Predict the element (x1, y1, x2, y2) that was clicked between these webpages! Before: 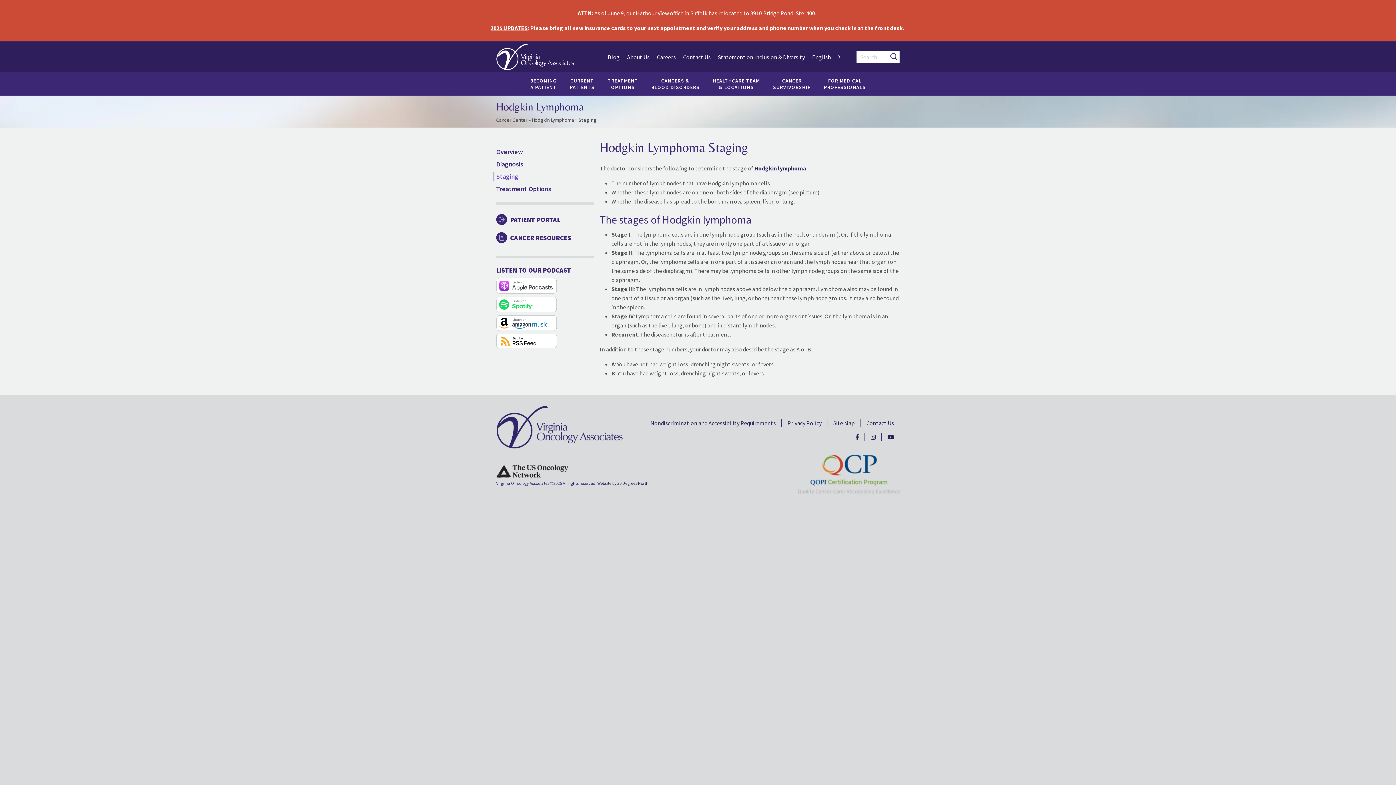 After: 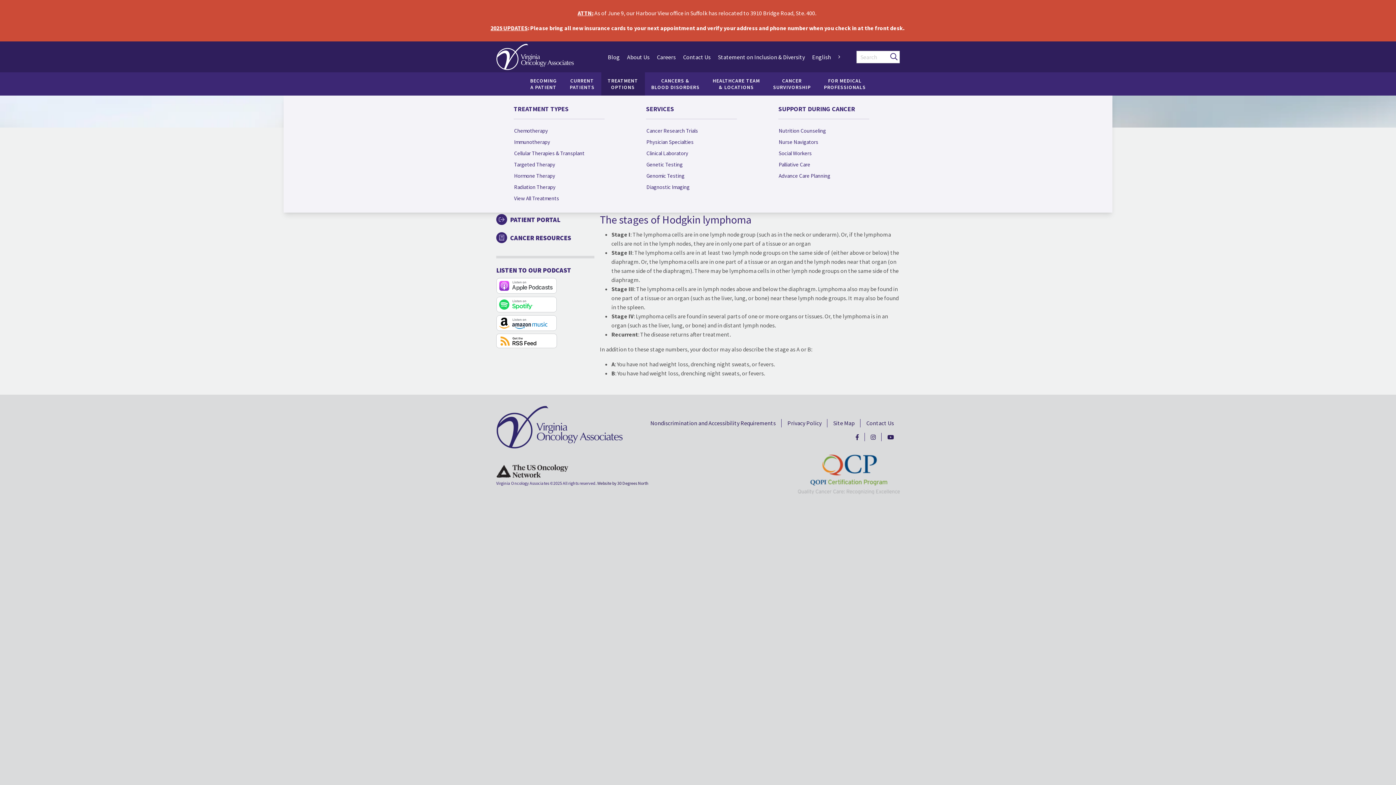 Action: label: TREATMENT
OPTIONS bbox: (601, 72, 644, 95)